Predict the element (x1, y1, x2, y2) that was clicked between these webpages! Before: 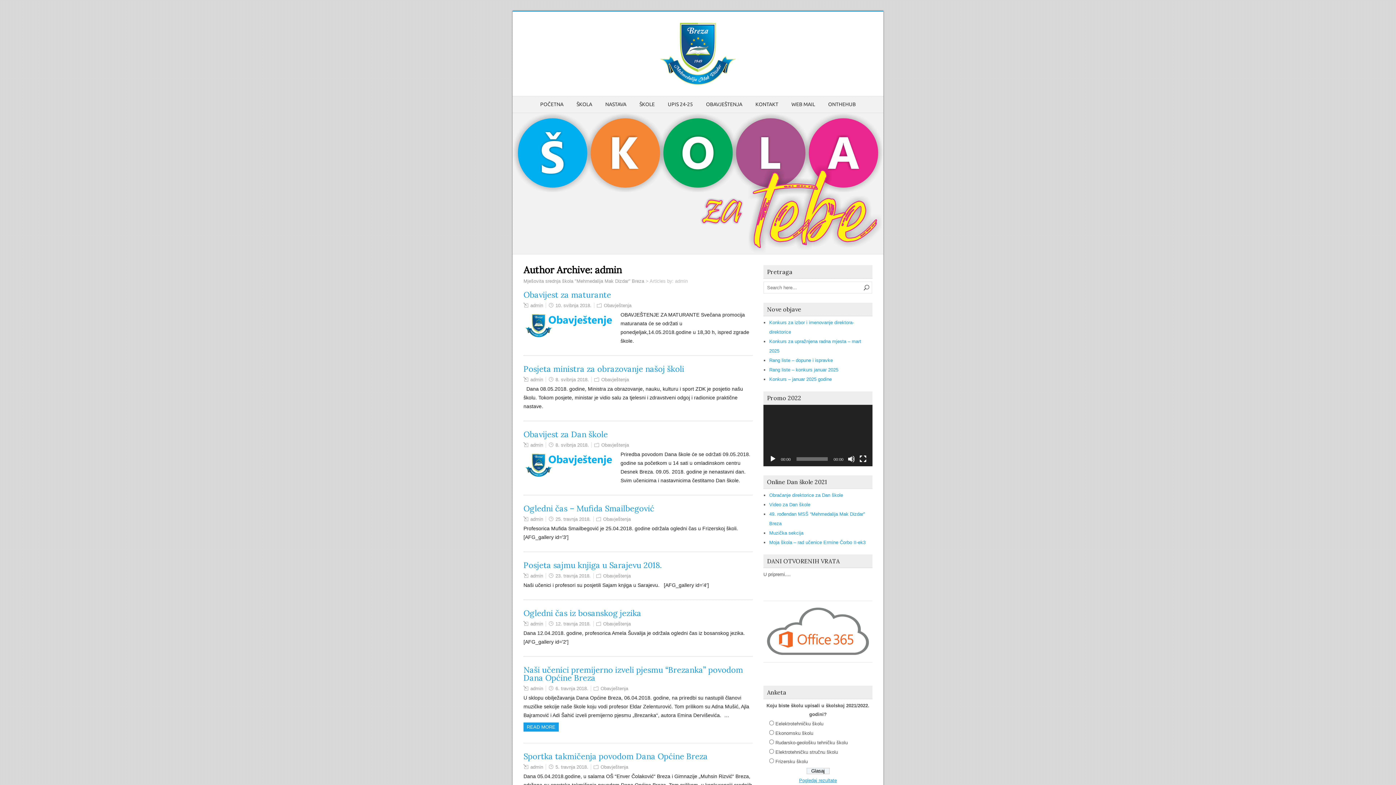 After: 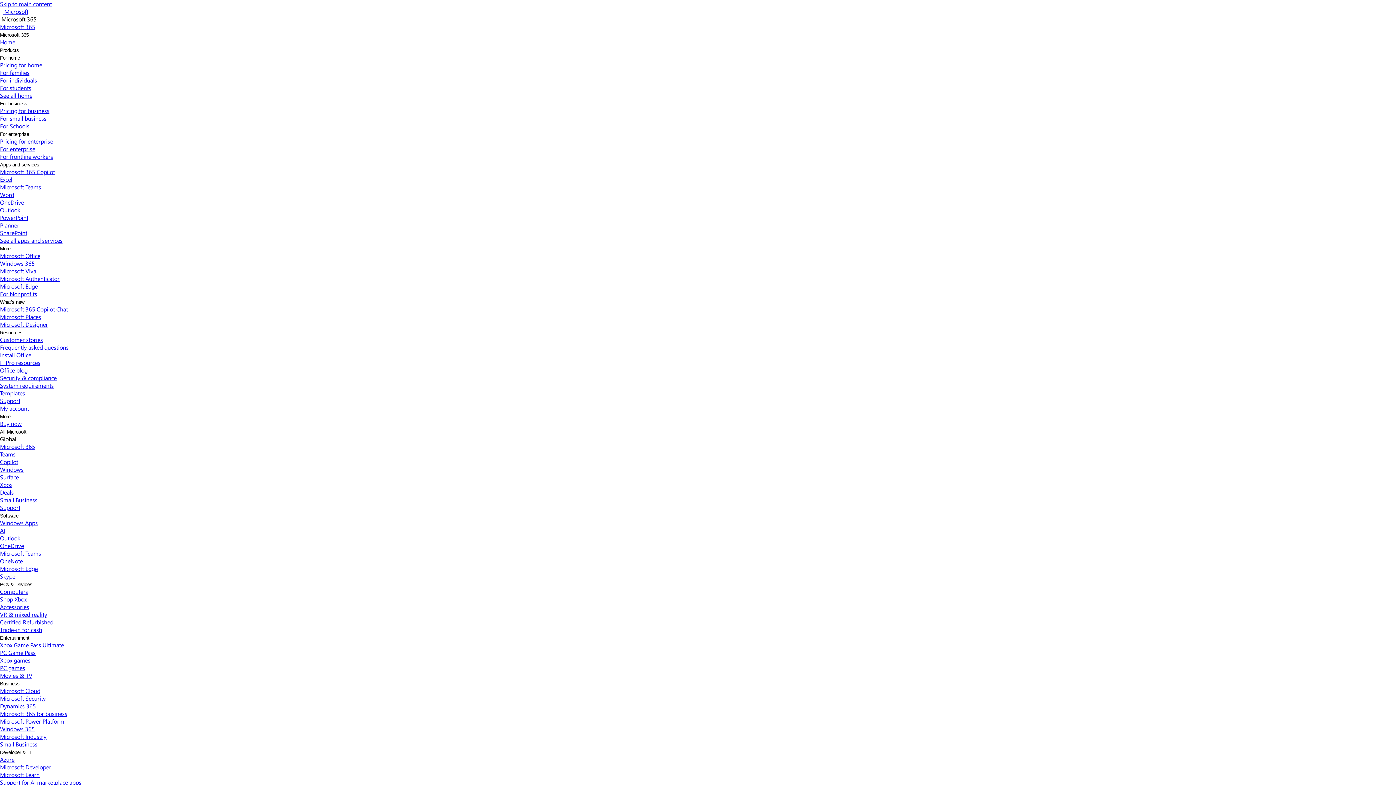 Action: bbox: (763, 606, 872, 655)